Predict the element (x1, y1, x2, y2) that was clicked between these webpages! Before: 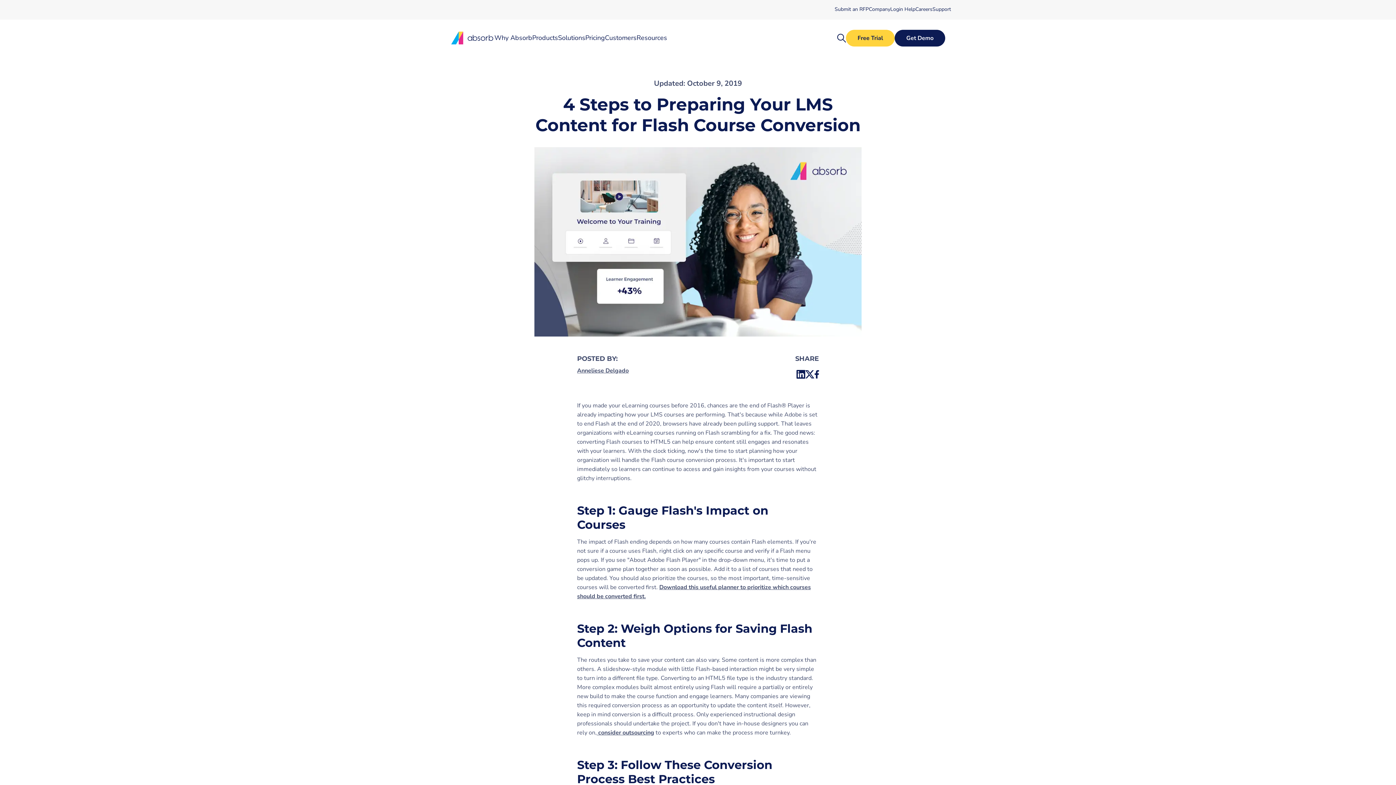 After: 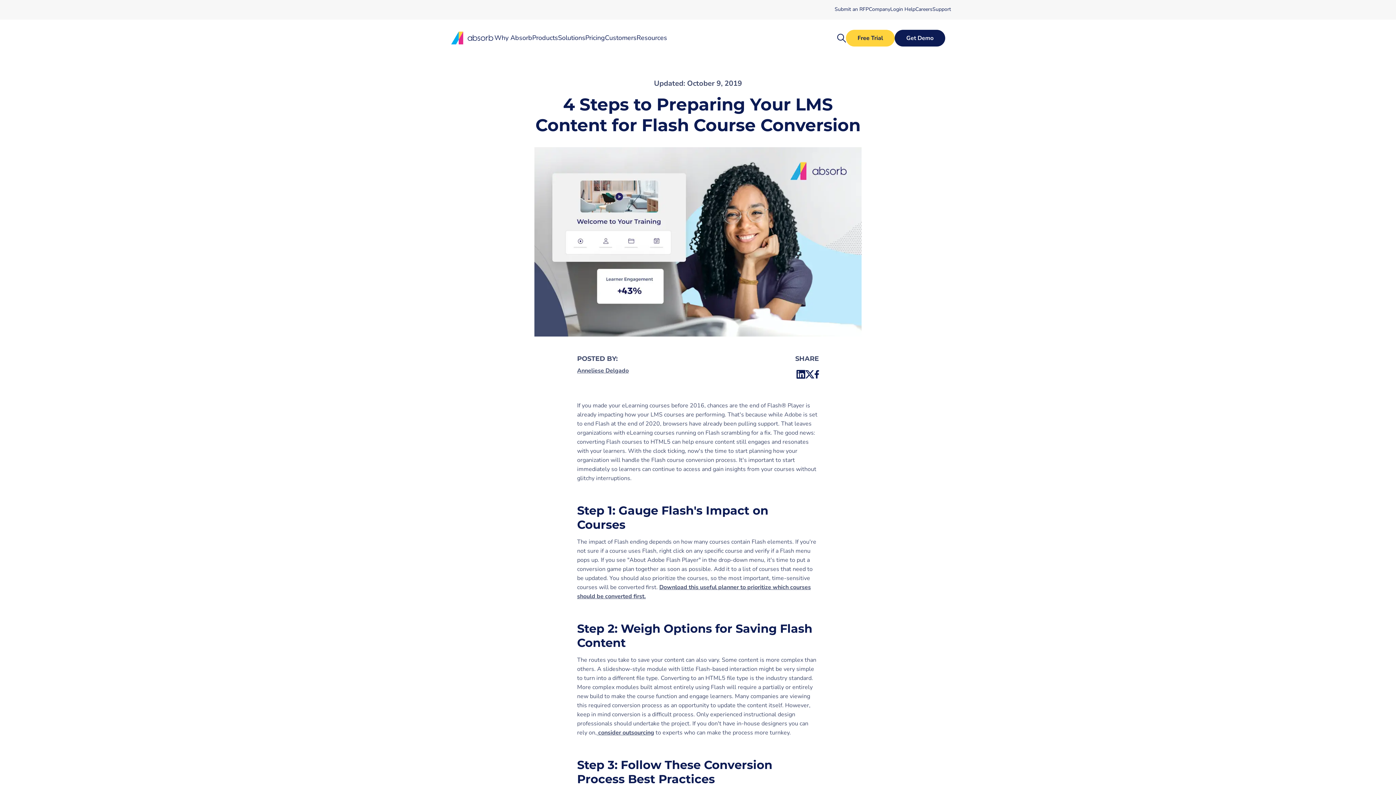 Action: bbox: (805, 370, 814, 379)